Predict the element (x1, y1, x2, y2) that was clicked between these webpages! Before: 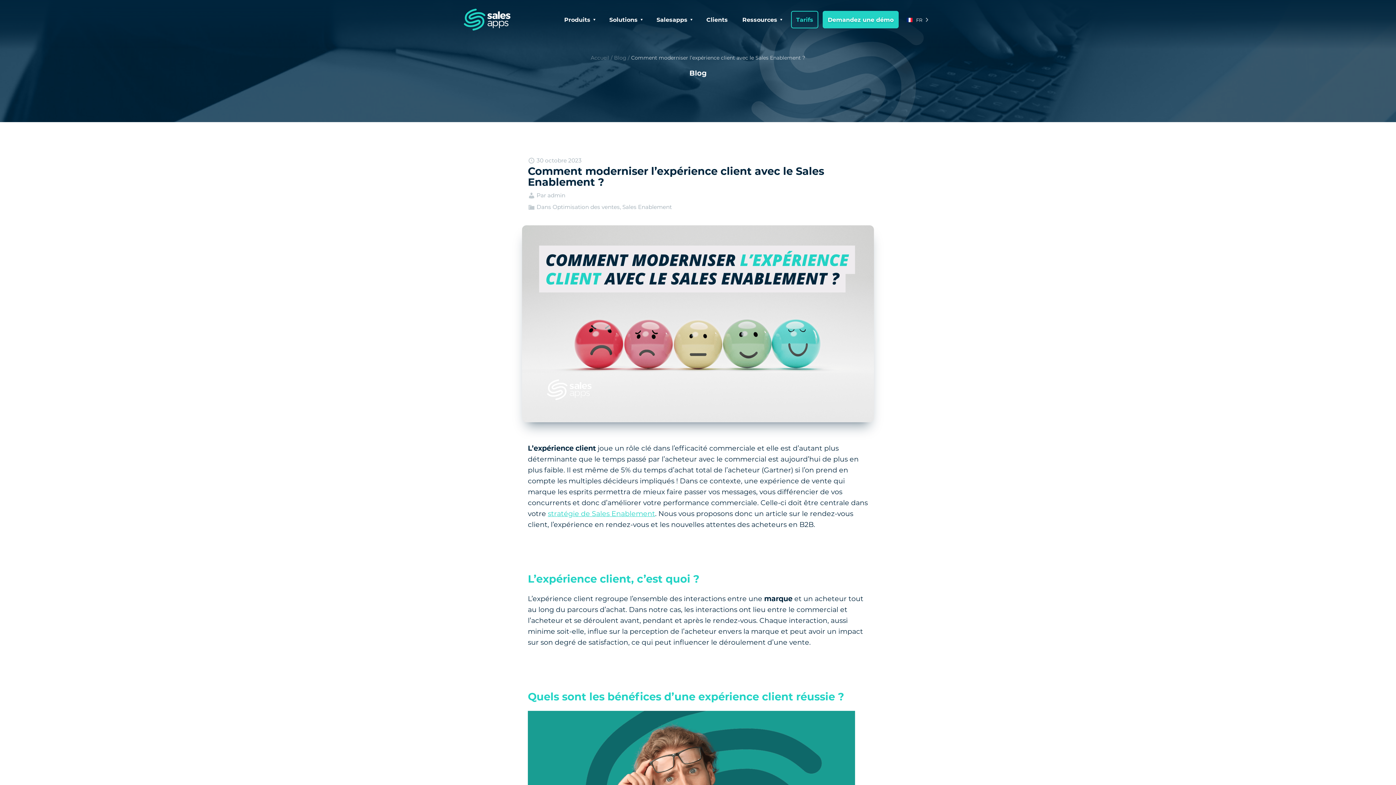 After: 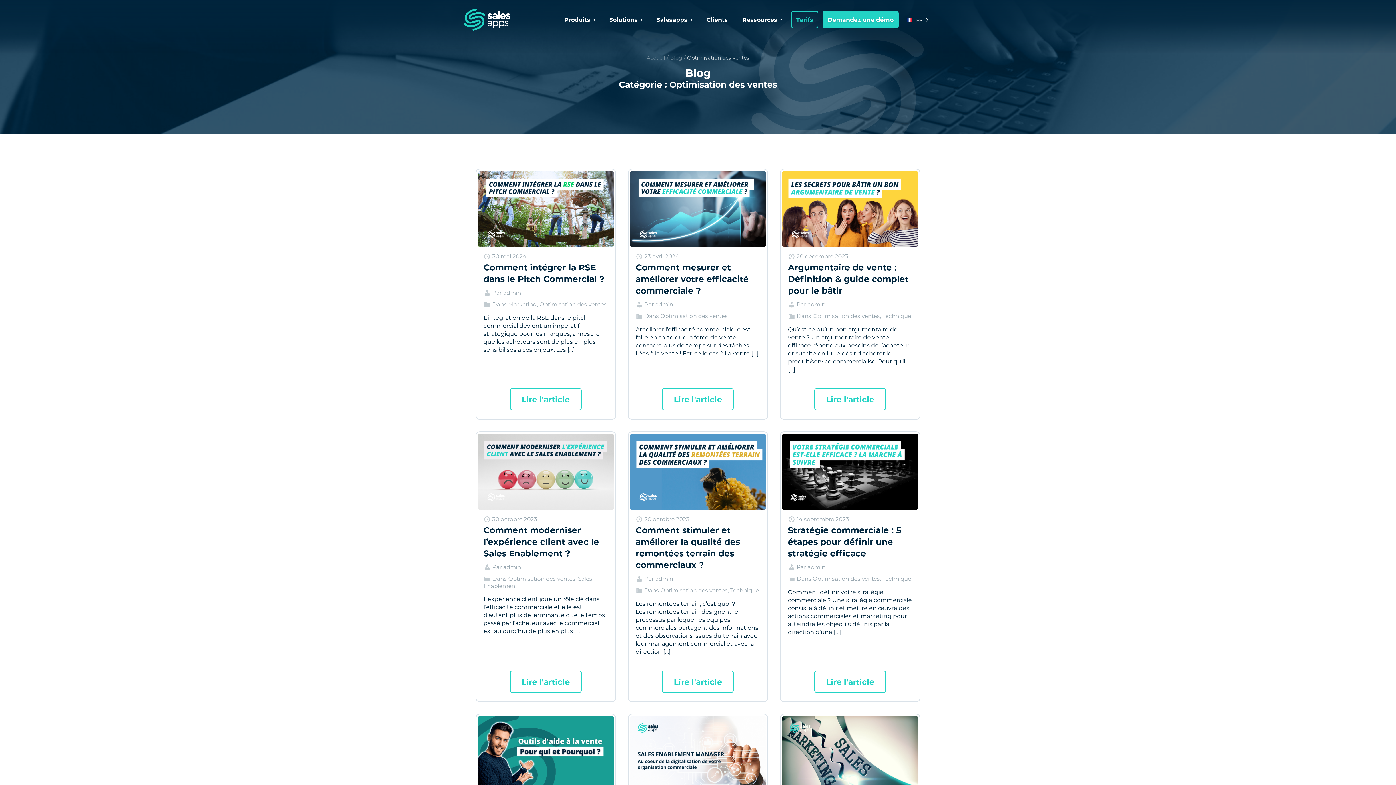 Action: bbox: (552, 203, 620, 210) label: Optimisation des ventes